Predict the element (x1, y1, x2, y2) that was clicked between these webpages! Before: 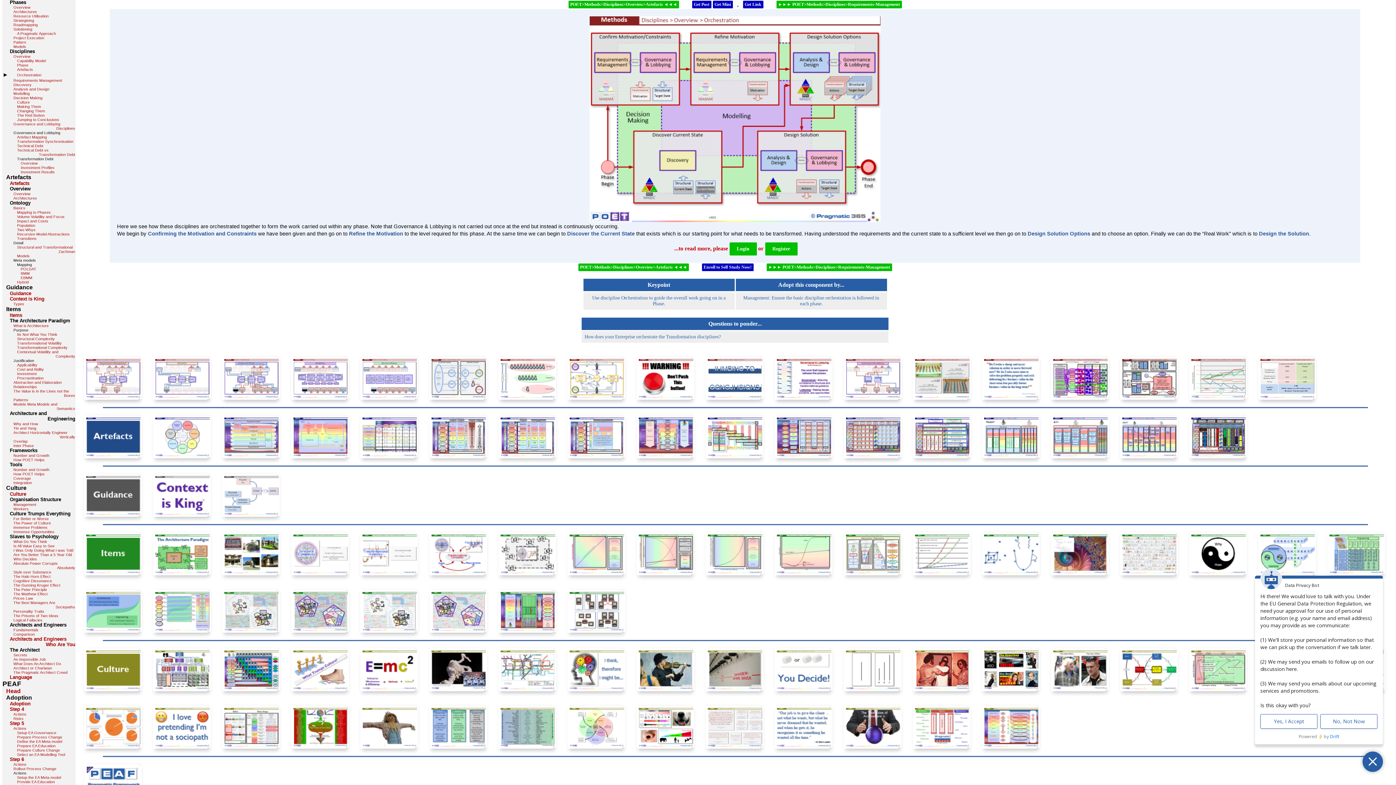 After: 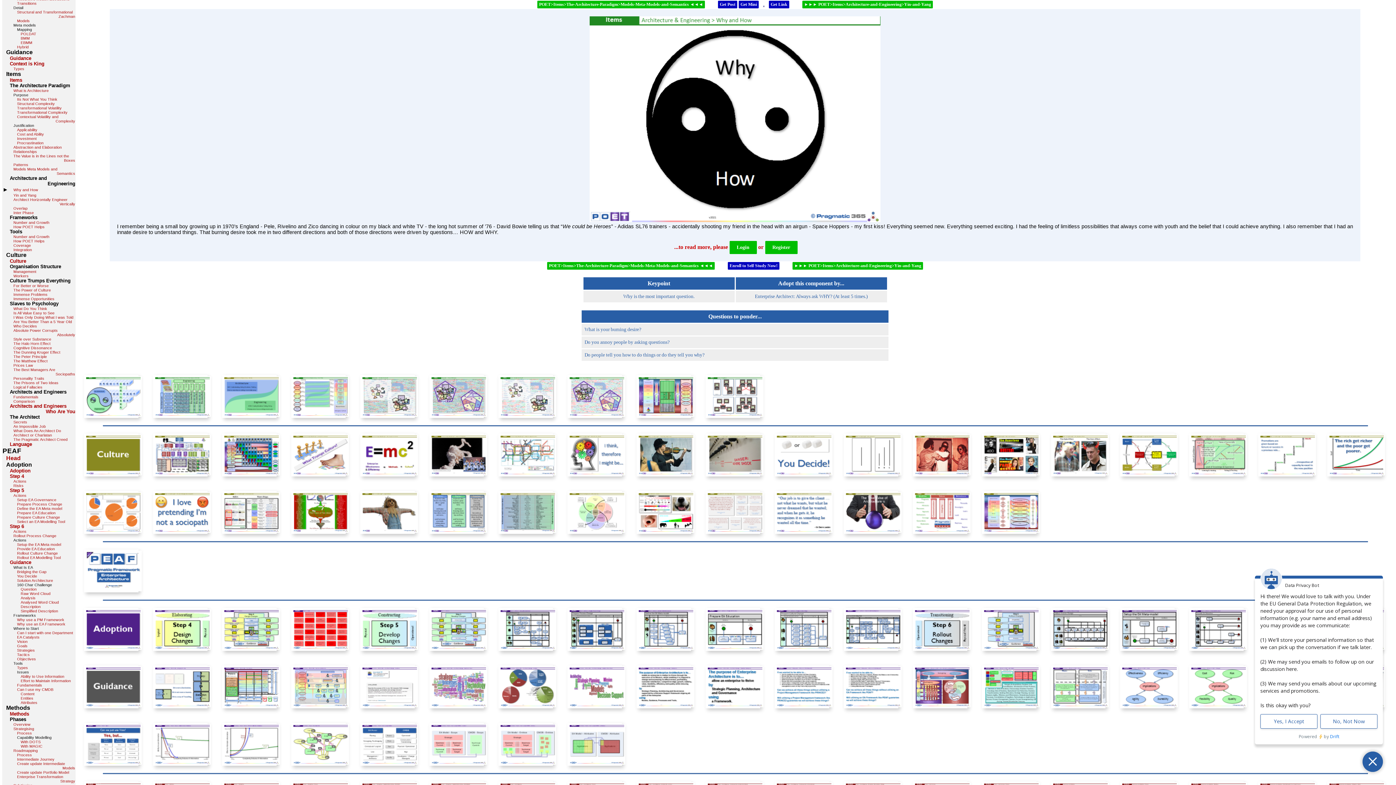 Action: bbox: (13, 421, 38, 426) label: Why and How